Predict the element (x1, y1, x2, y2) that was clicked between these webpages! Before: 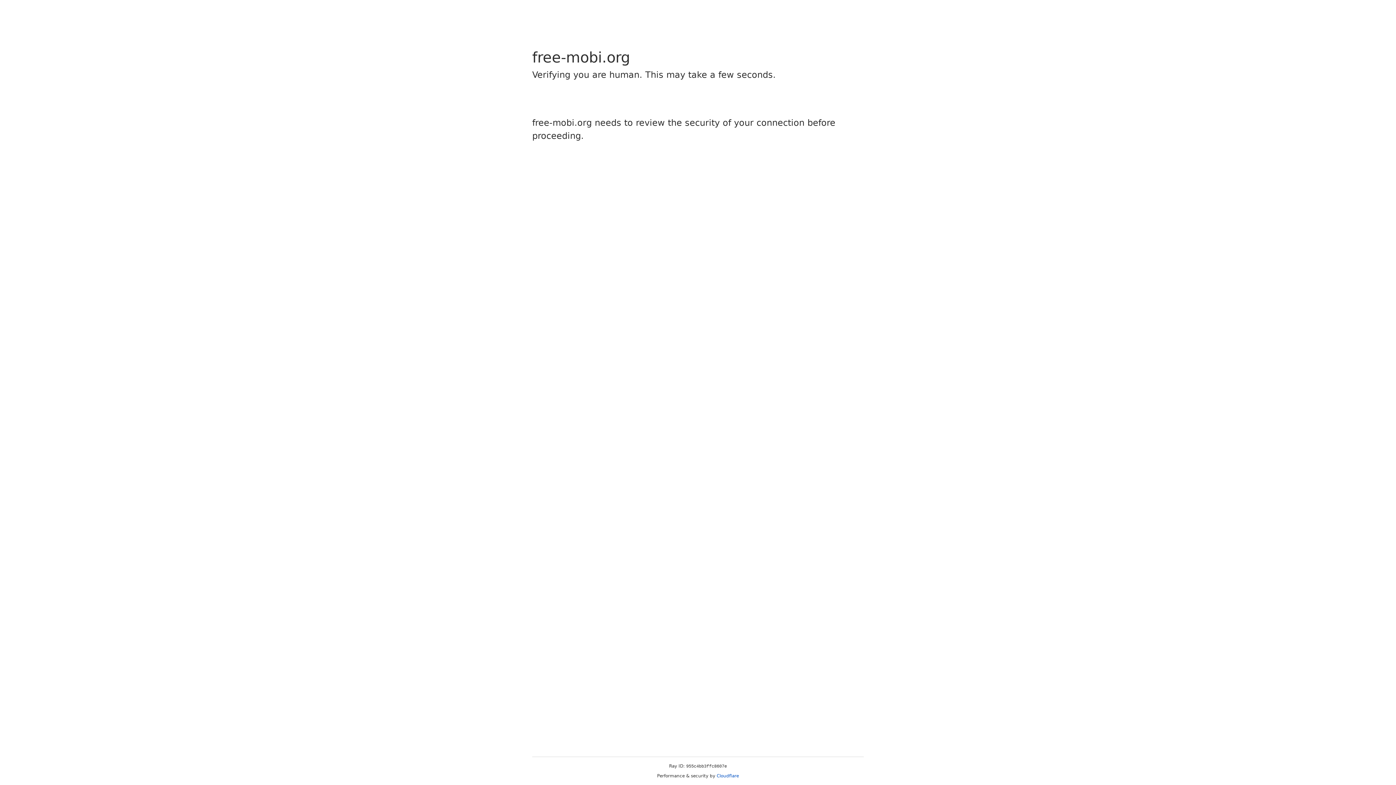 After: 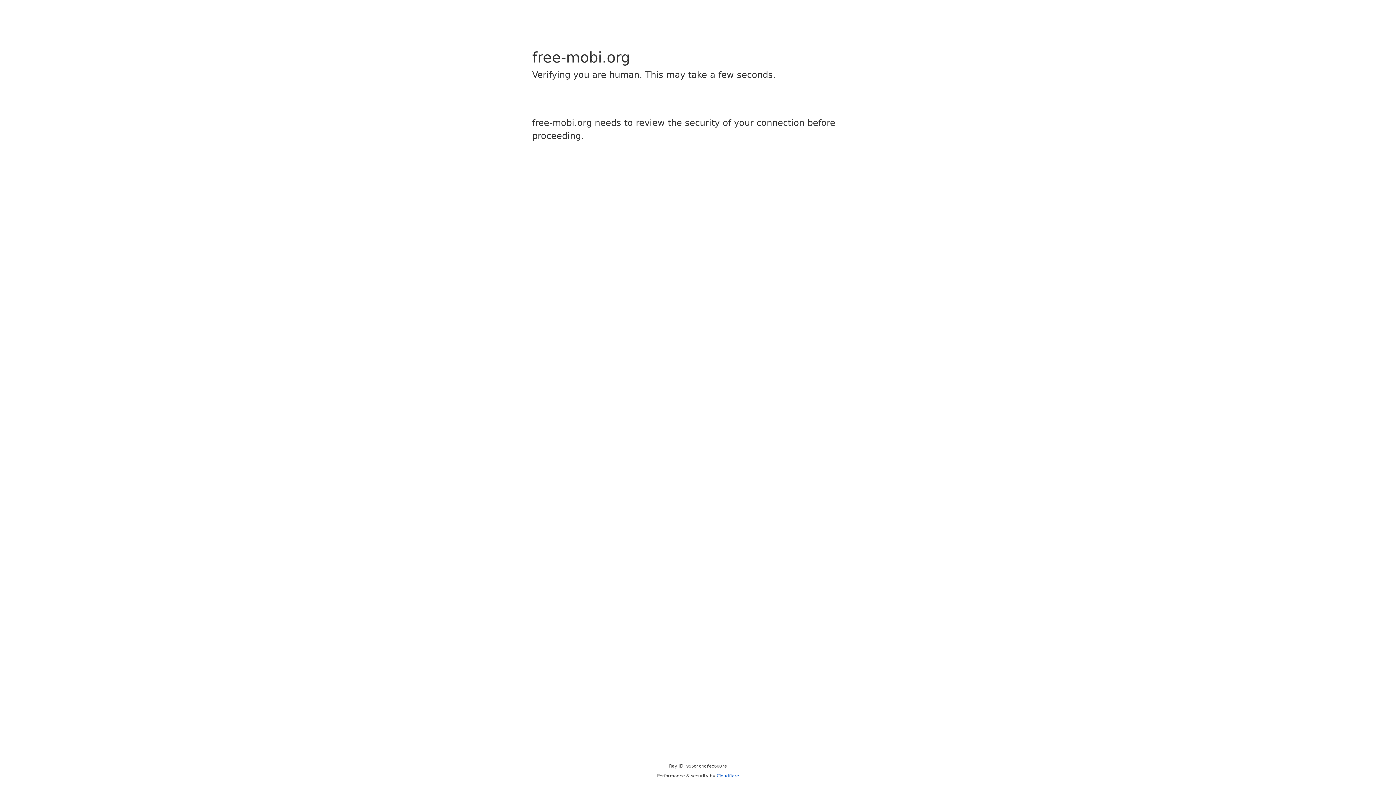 Action: label: Cloudflare bbox: (716, 773, 739, 778)